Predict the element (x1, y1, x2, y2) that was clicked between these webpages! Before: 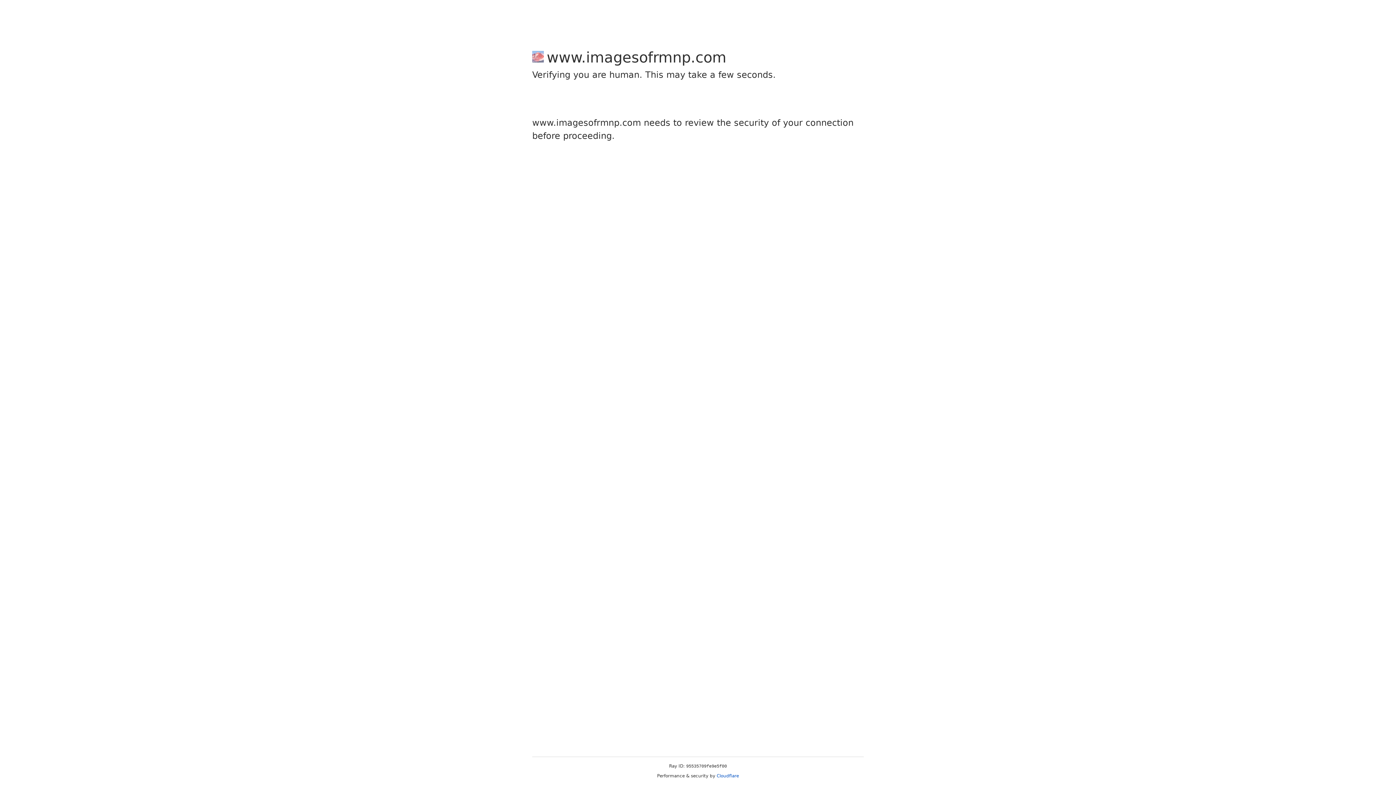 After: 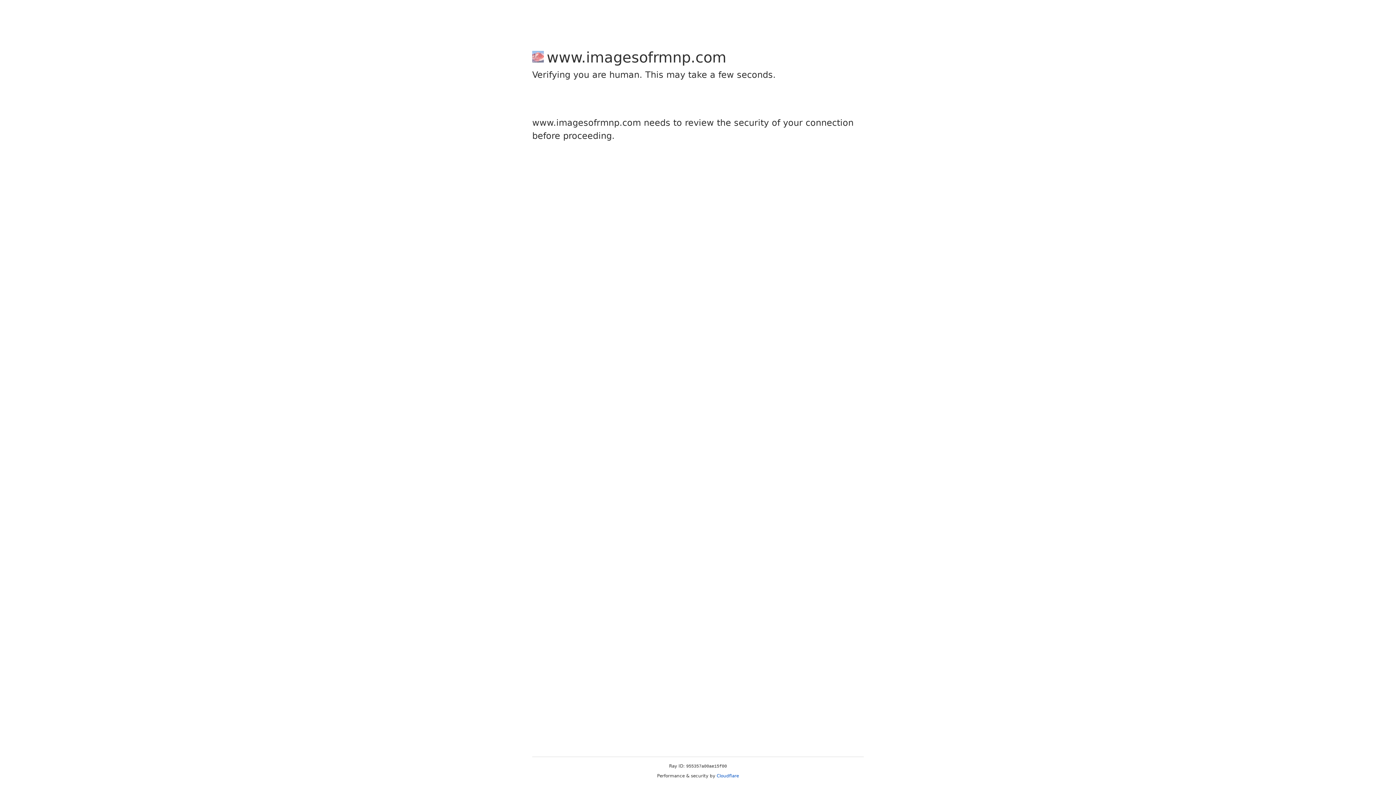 Action: bbox: (716, 773, 739, 778) label: Cloudflare